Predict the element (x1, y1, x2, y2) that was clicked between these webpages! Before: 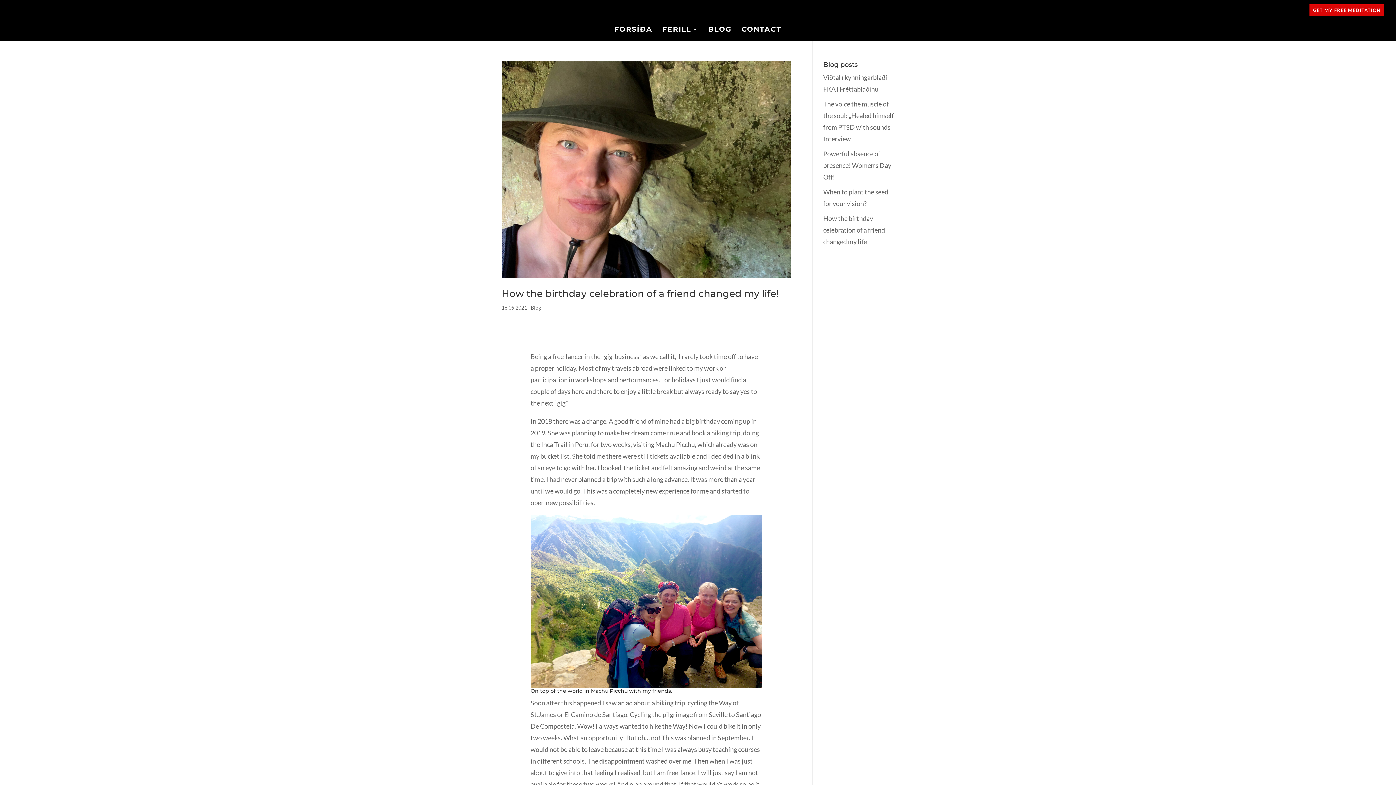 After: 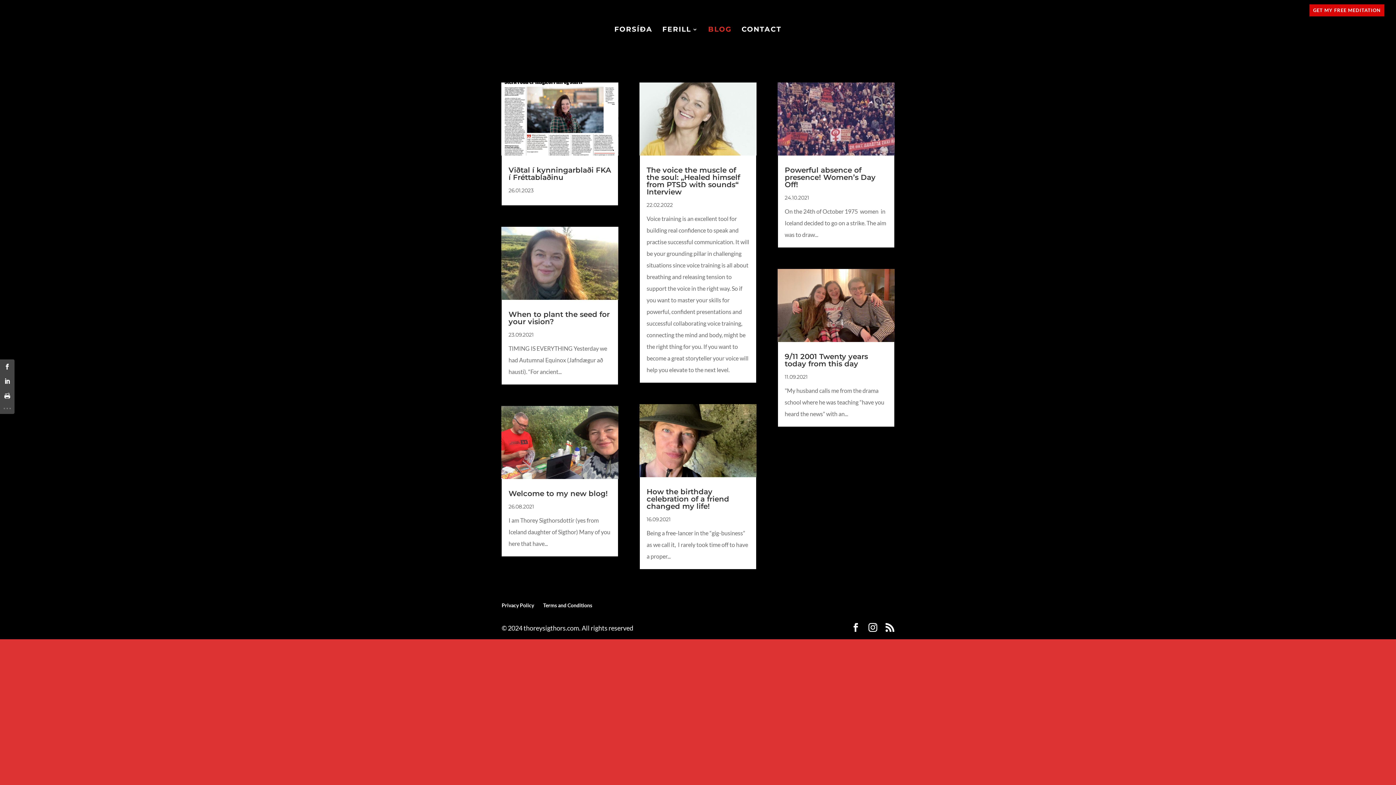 Action: label: BLOG bbox: (708, 27, 732, 40)